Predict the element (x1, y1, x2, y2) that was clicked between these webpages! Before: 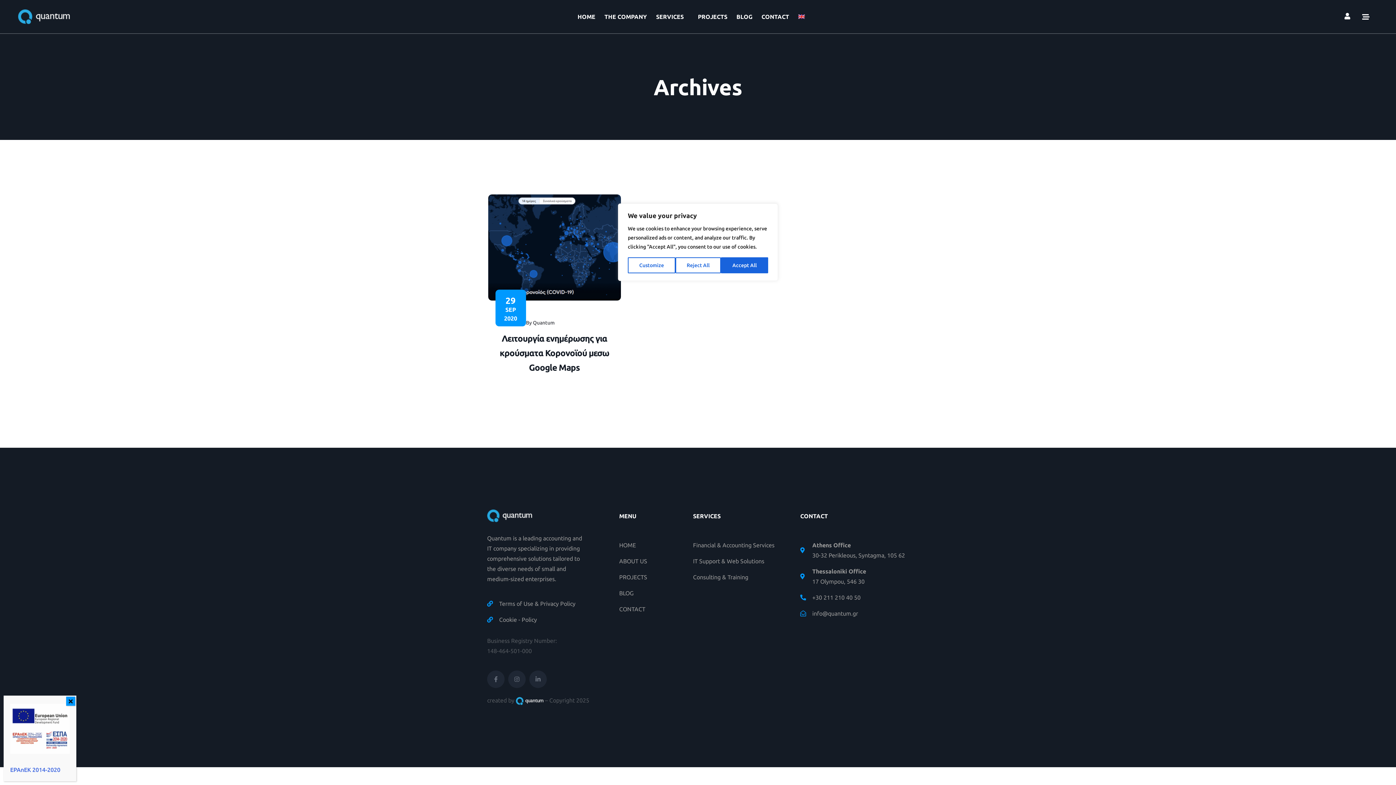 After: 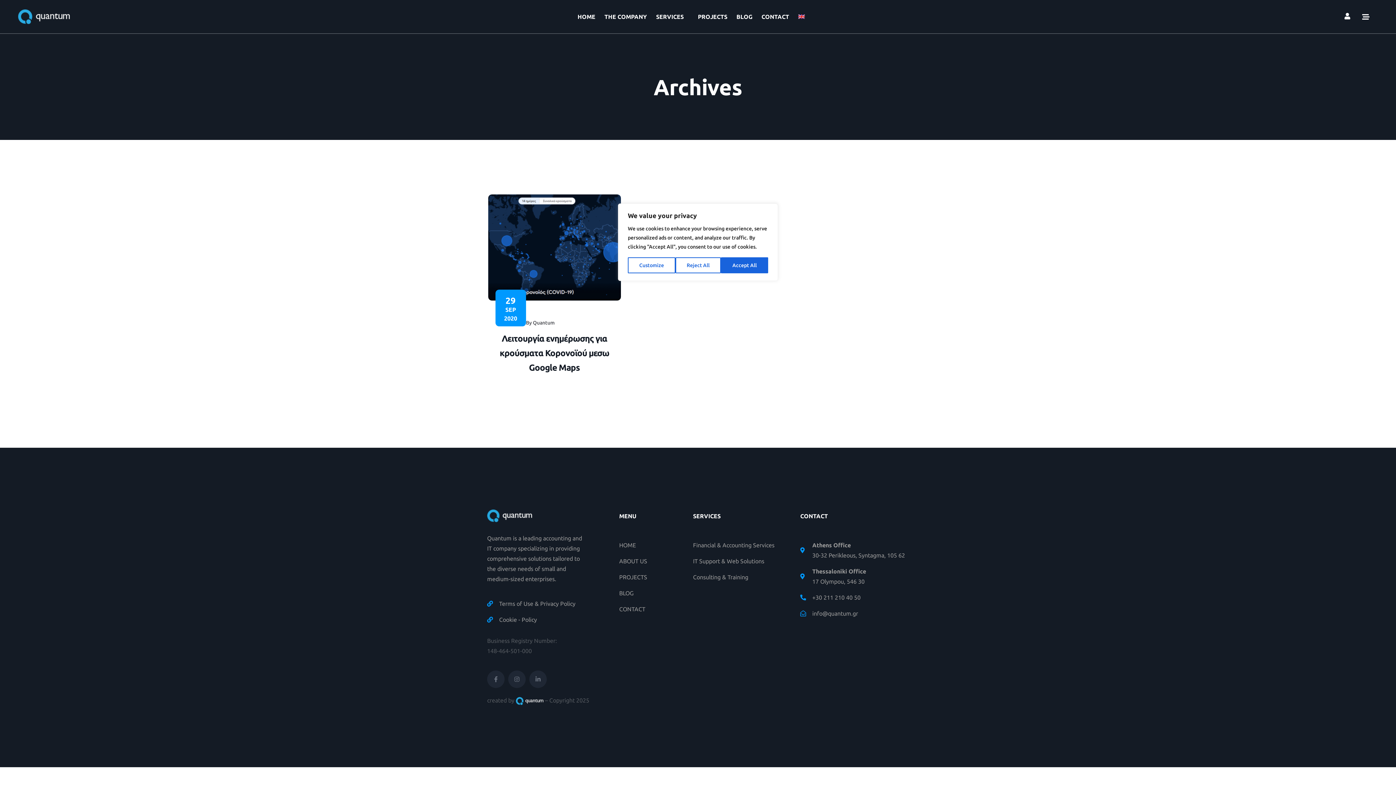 Action: bbox: (66, 697, 75, 706) label: Close